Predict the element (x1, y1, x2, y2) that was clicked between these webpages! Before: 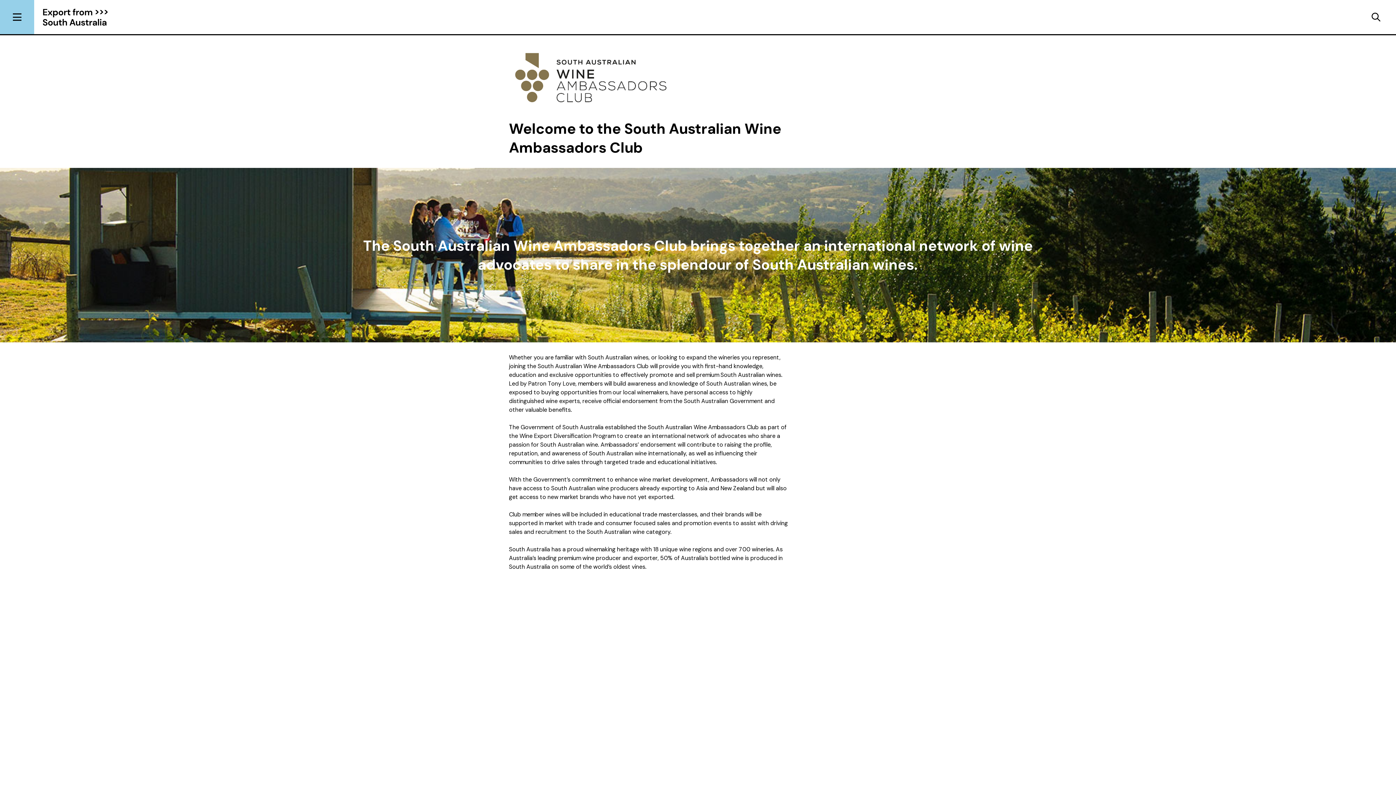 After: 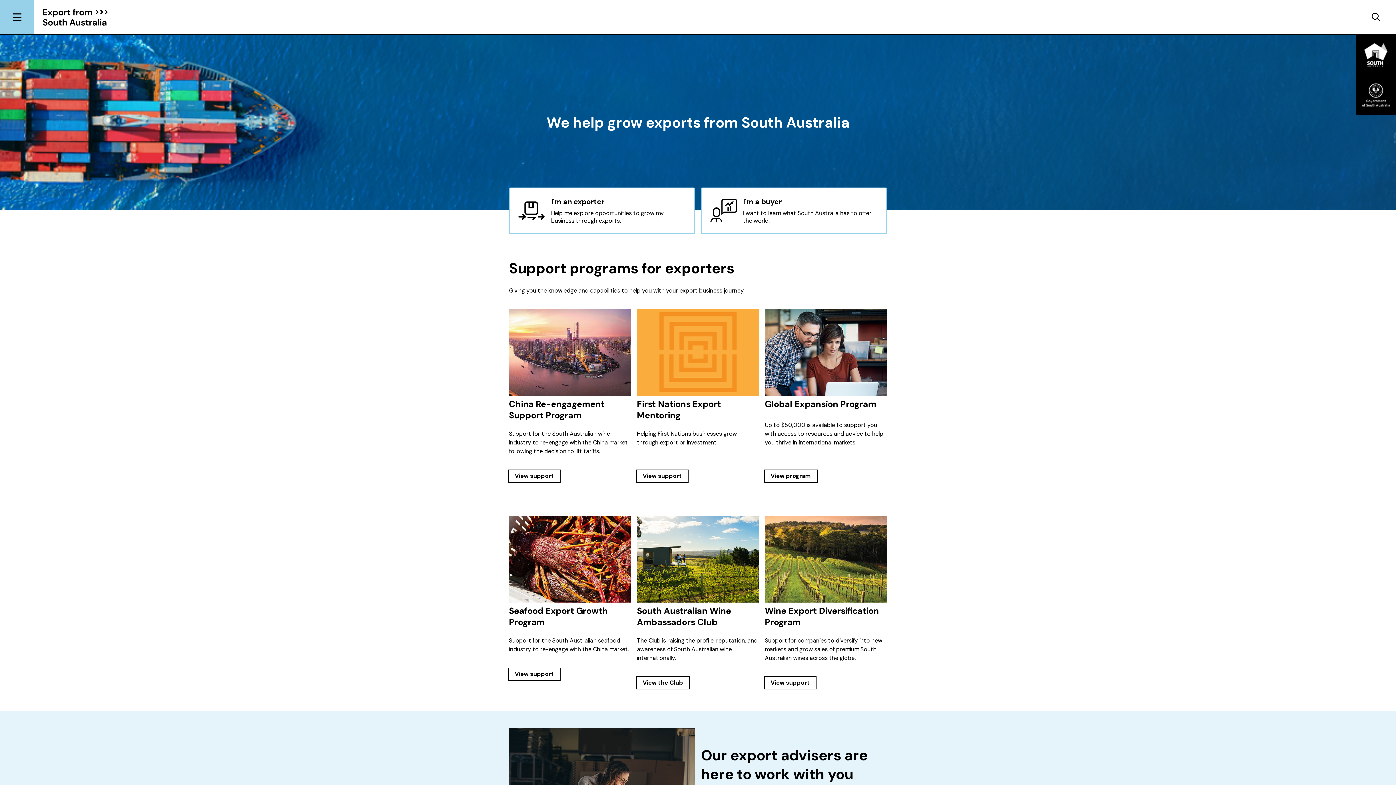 Action: bbox: (43, 7, 118, 26) label: Return to homepage